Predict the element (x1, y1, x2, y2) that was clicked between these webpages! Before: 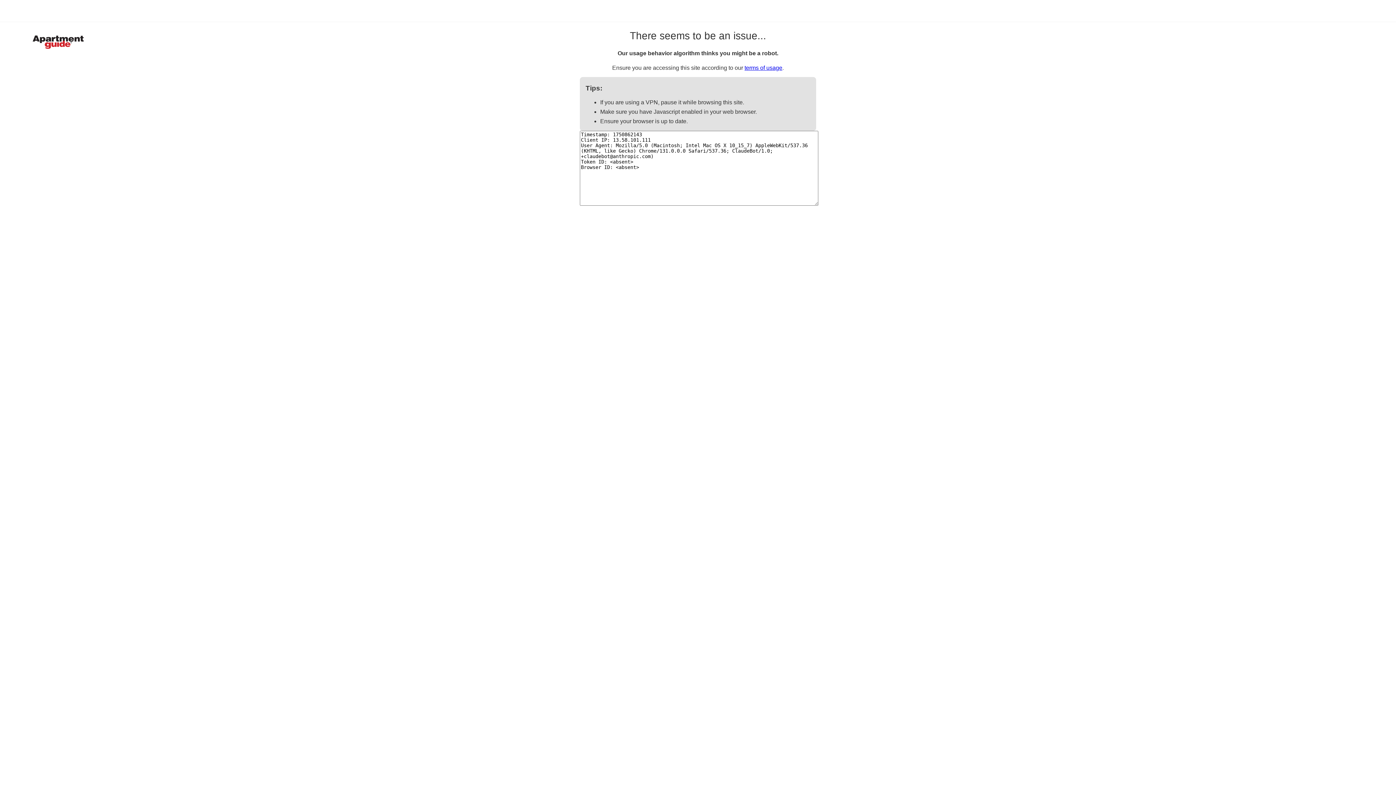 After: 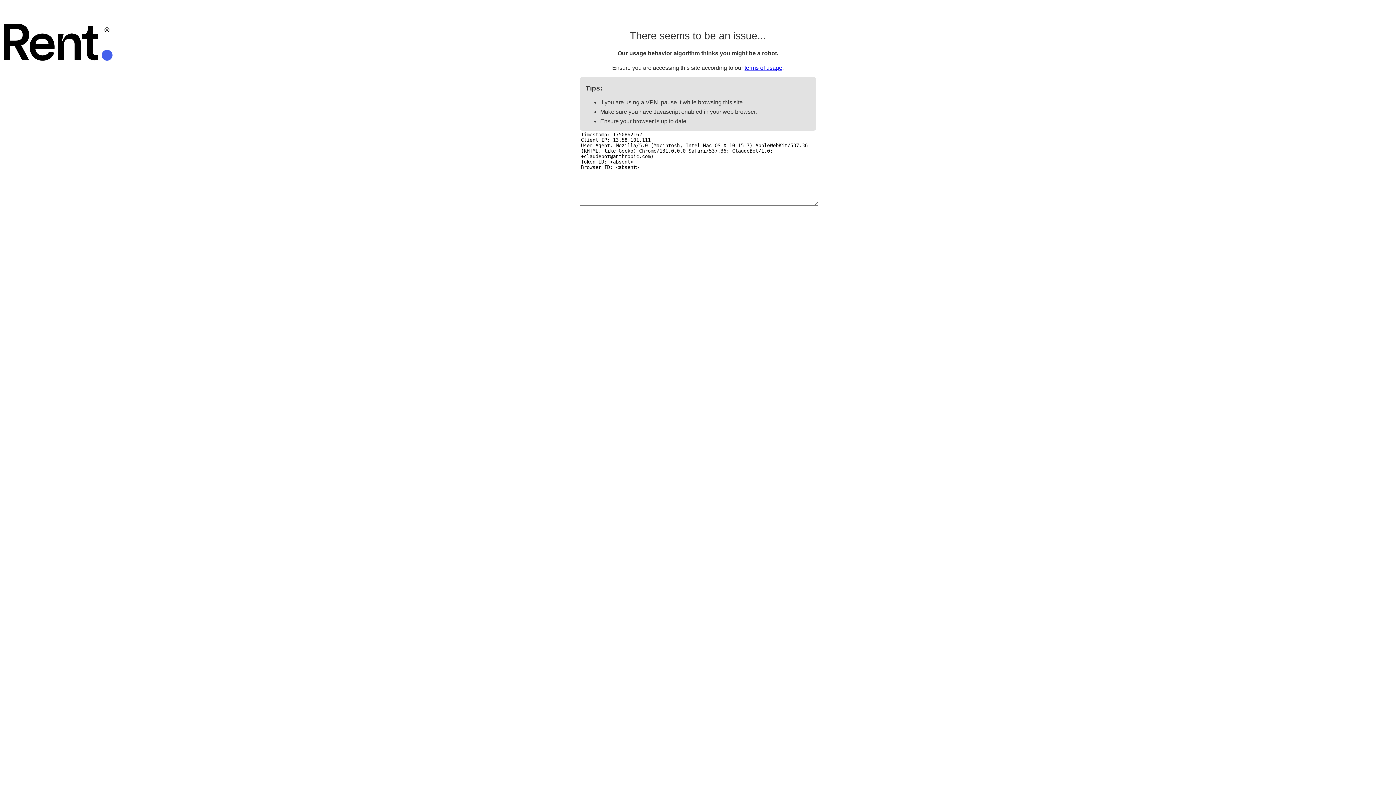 Action: bbox: (744, 64, 782, 70) label: terms of usage